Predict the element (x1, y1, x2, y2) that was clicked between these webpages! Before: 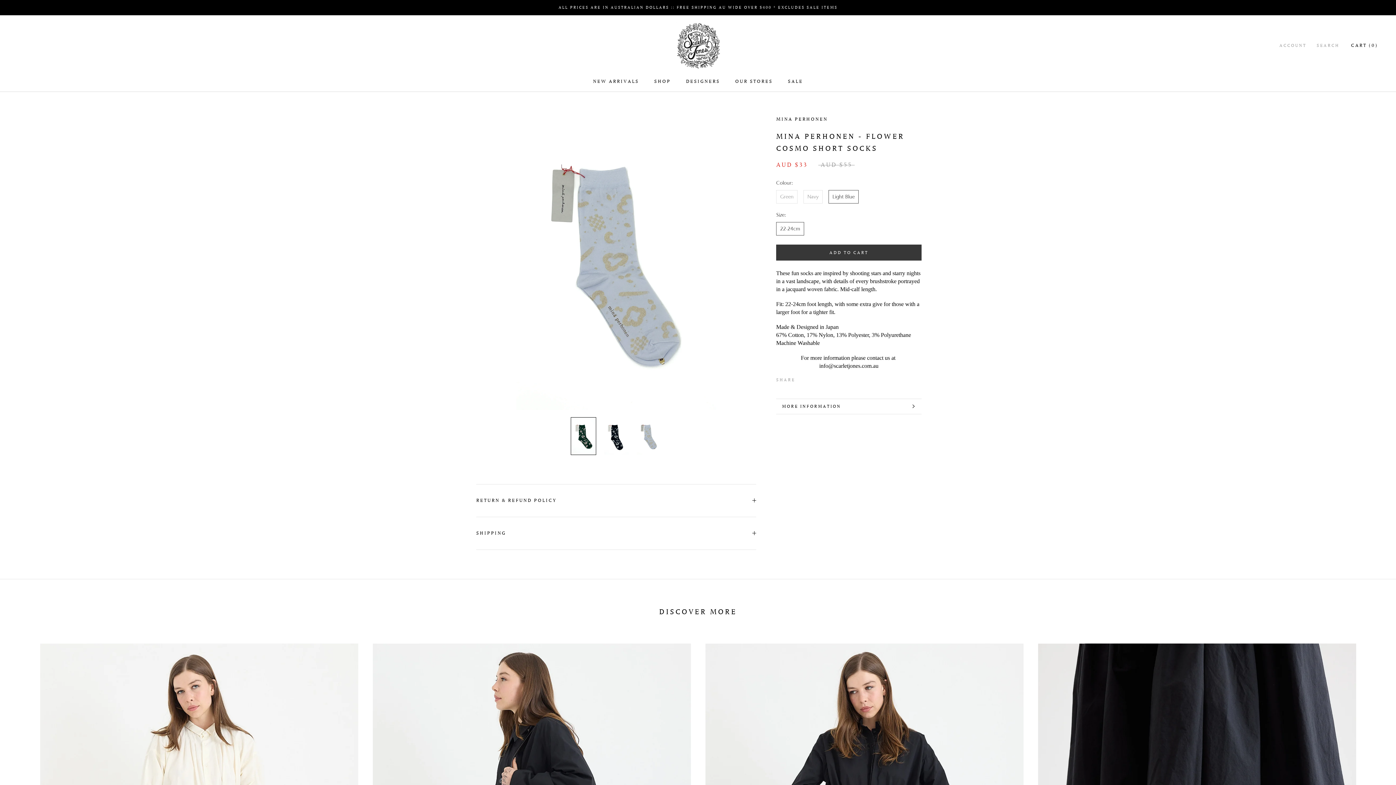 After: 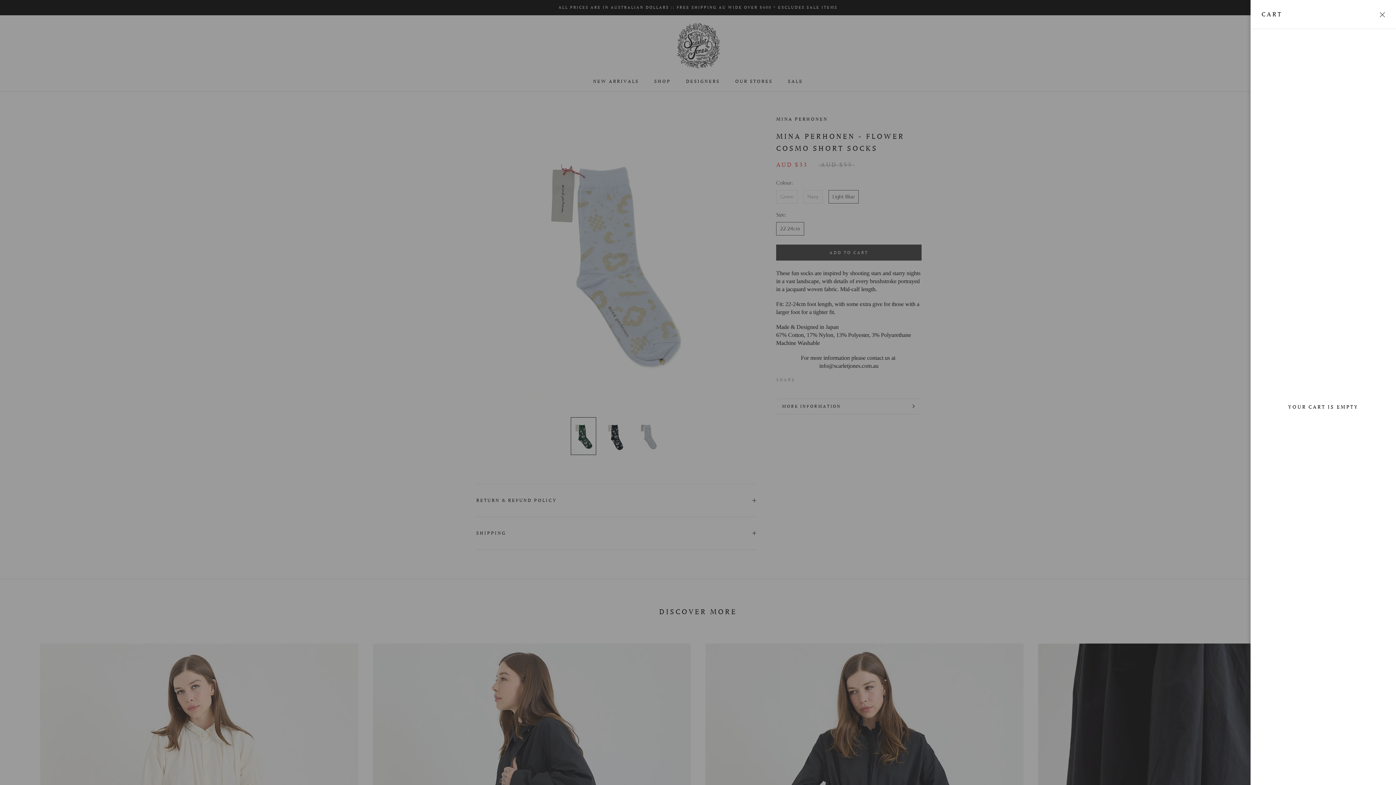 Action: label: Open cart bbox: (1351, 42, 1378, 48)